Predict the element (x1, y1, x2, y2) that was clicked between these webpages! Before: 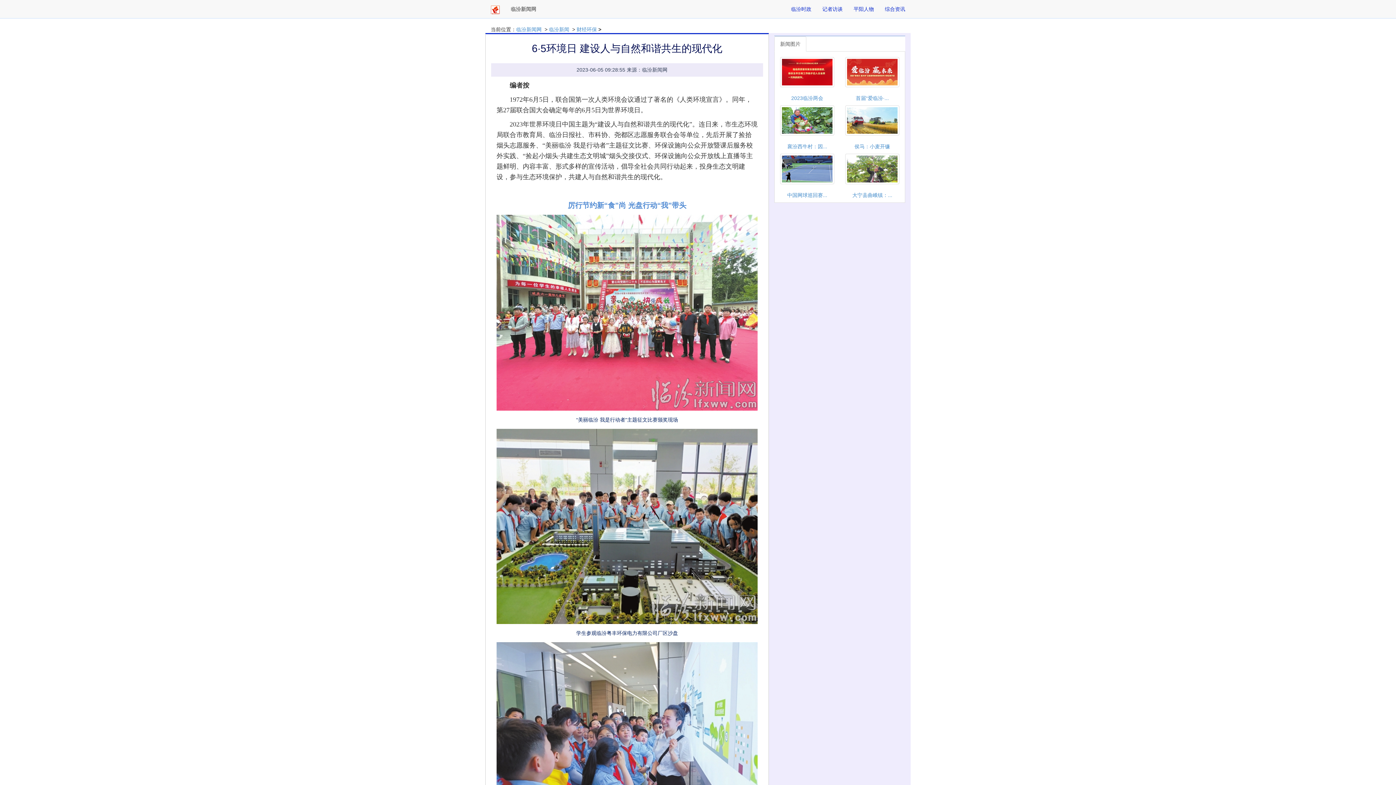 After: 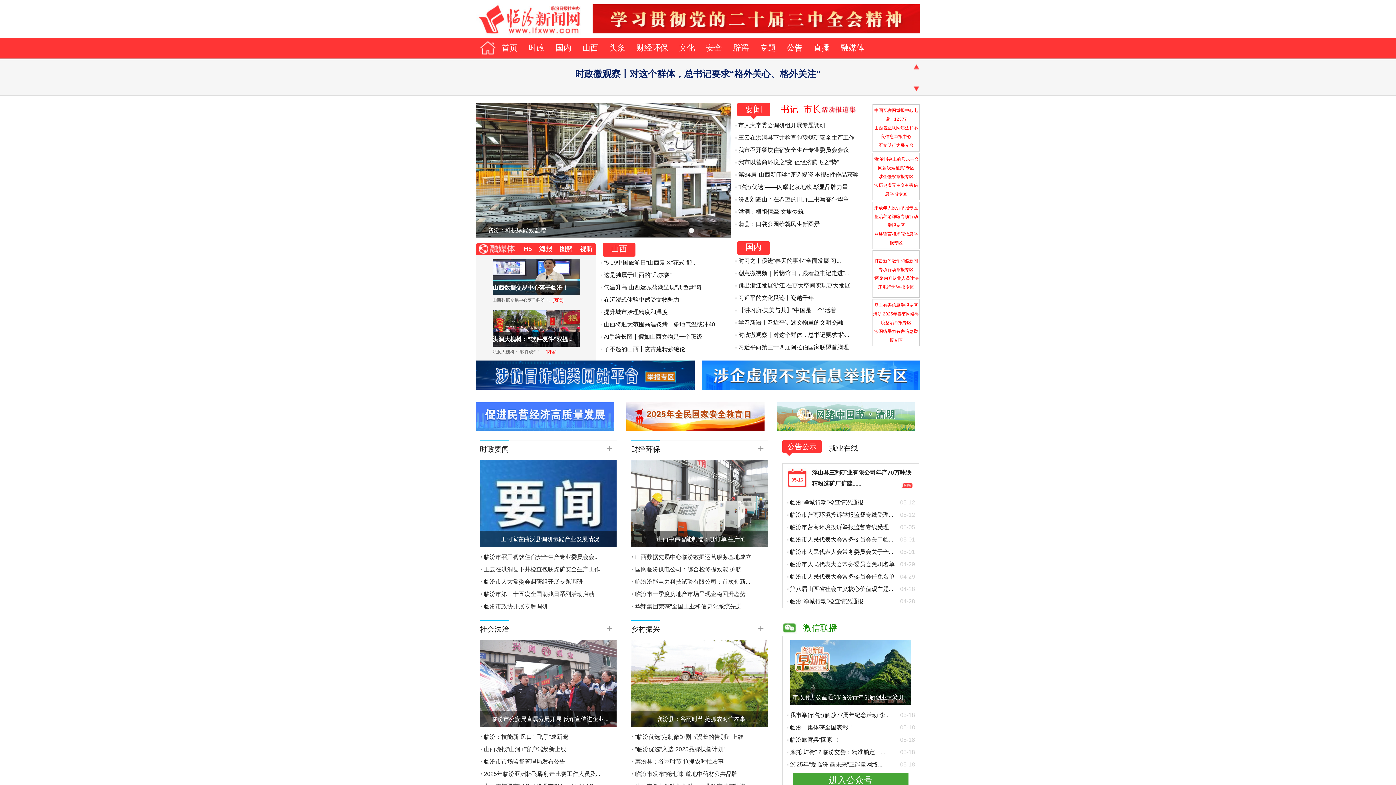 Action: bbox: (505, 0, 541, 18) label: 临汾新闻网